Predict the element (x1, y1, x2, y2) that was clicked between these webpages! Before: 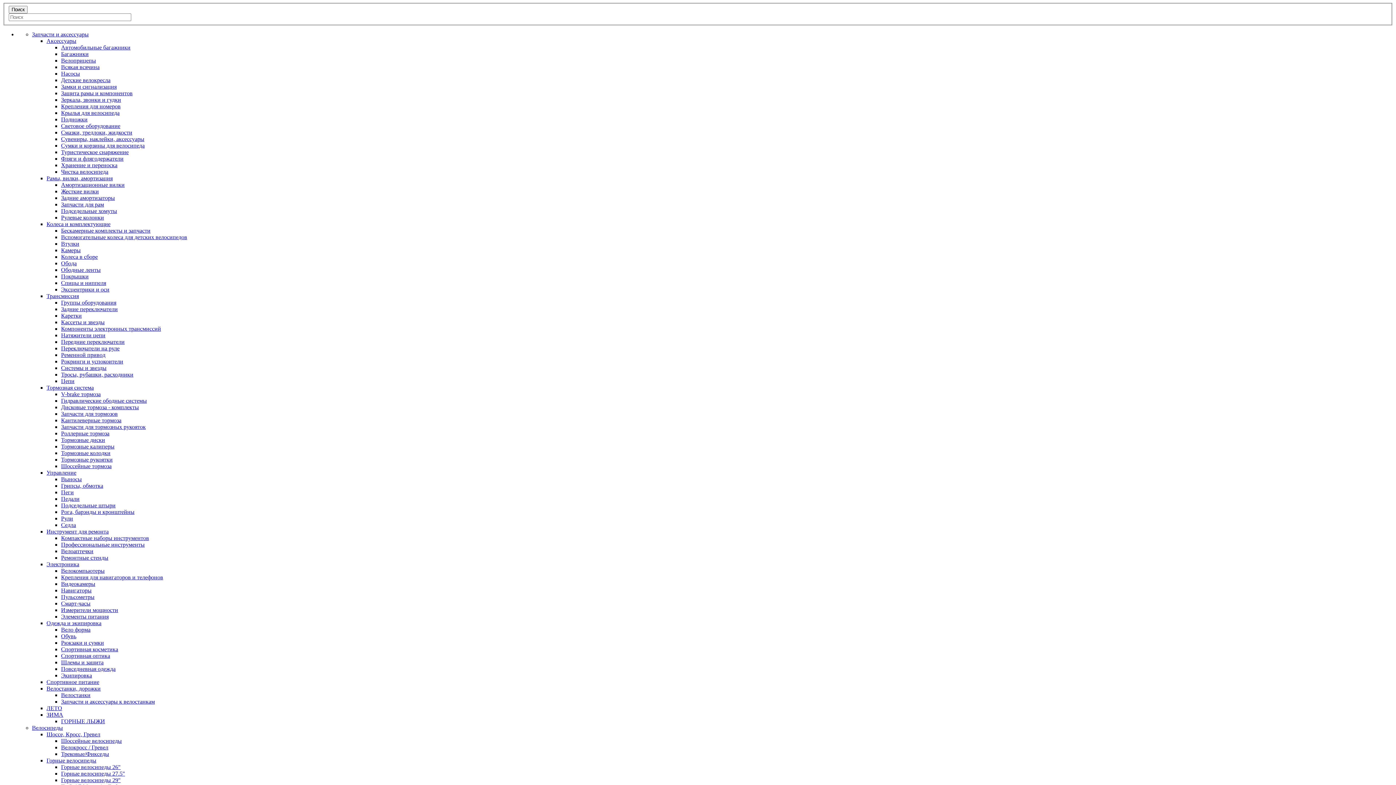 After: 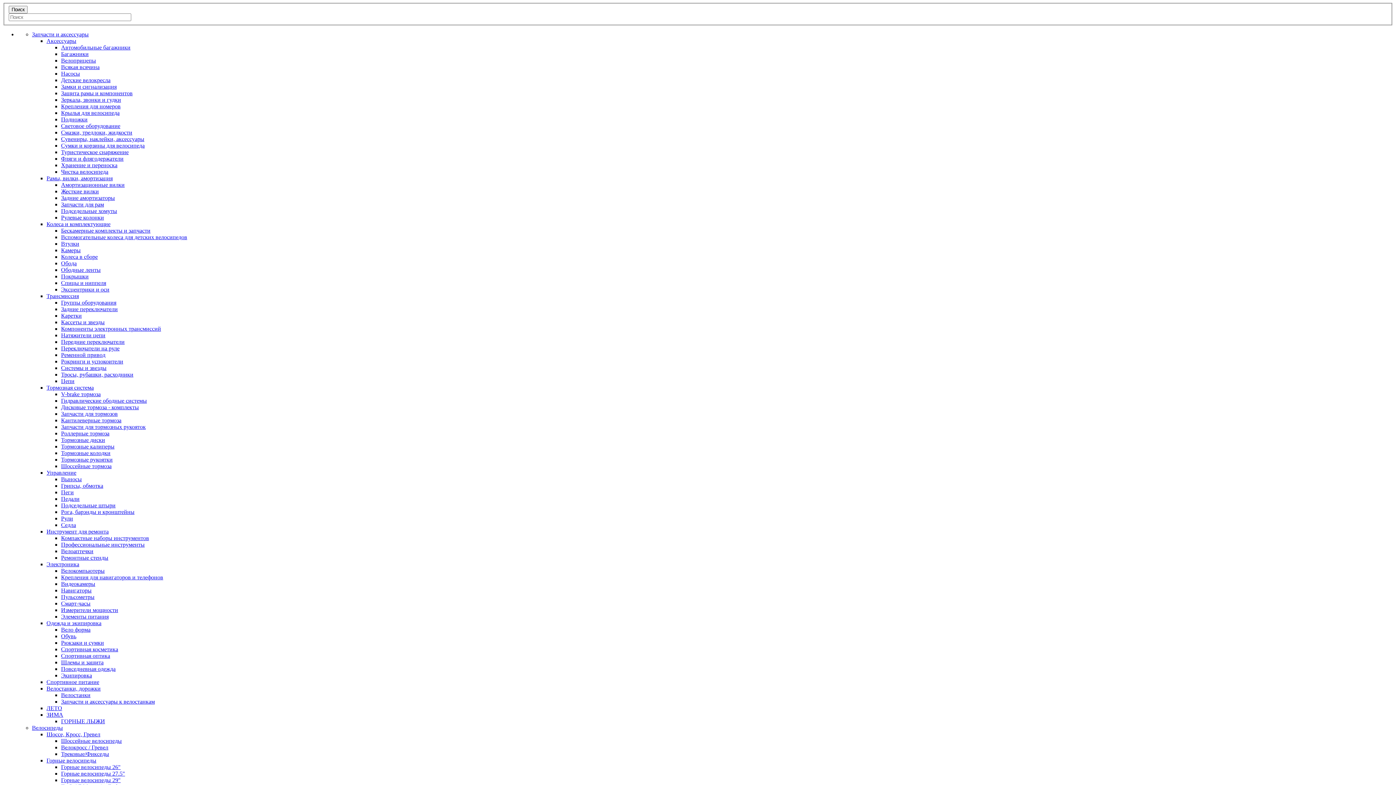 Action: bbox: (61, 535, 149, 541) label: Компактные наборы инструментов